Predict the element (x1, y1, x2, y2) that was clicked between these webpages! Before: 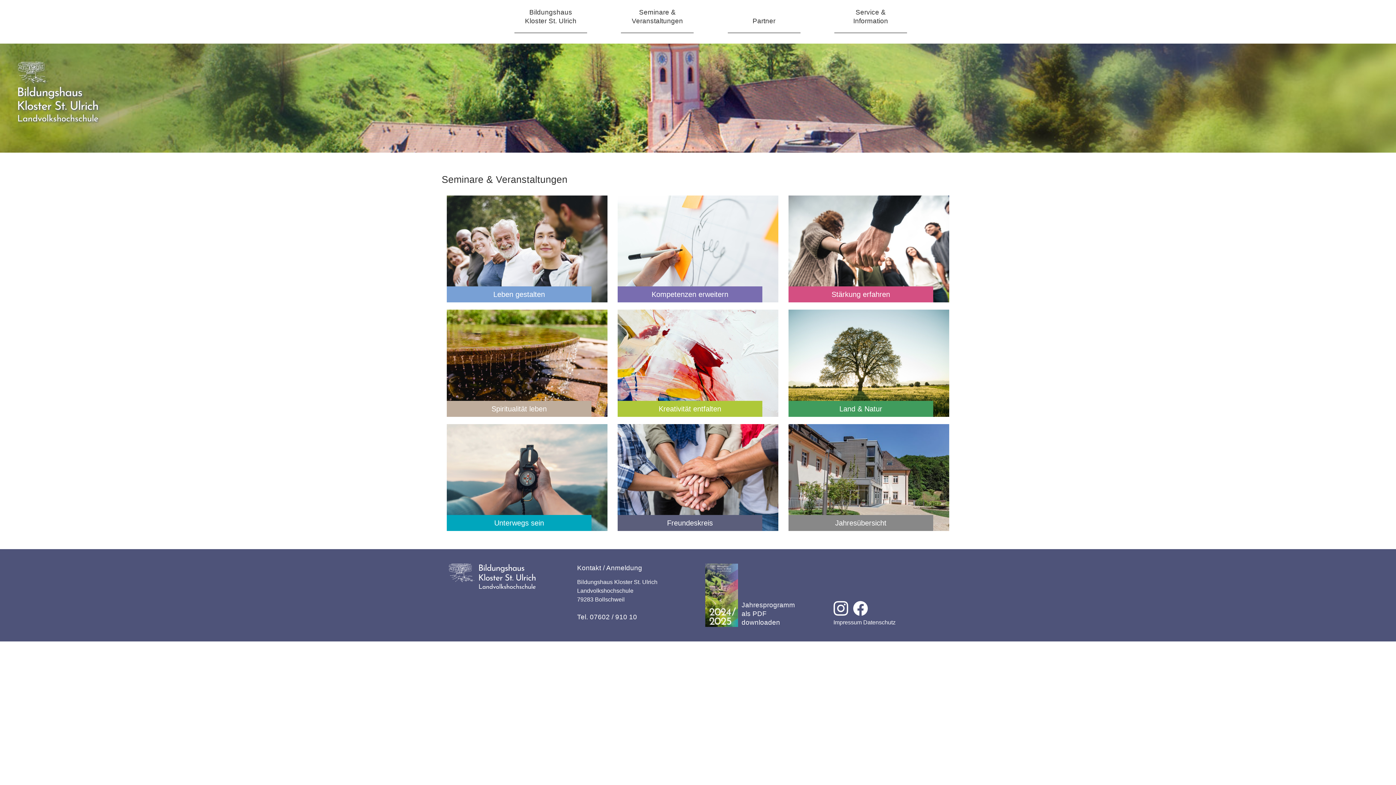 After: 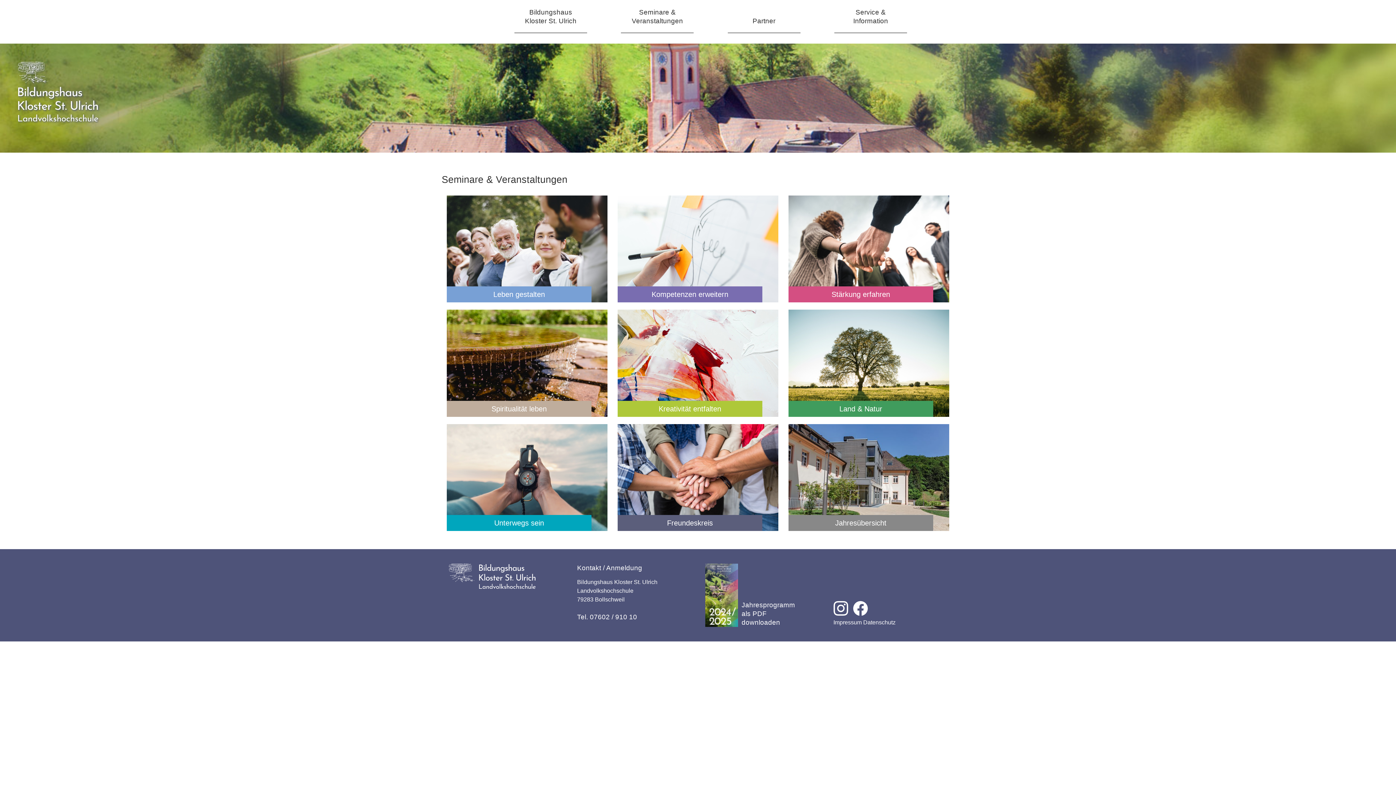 Action: bbox: (853, 610, 871, 617)